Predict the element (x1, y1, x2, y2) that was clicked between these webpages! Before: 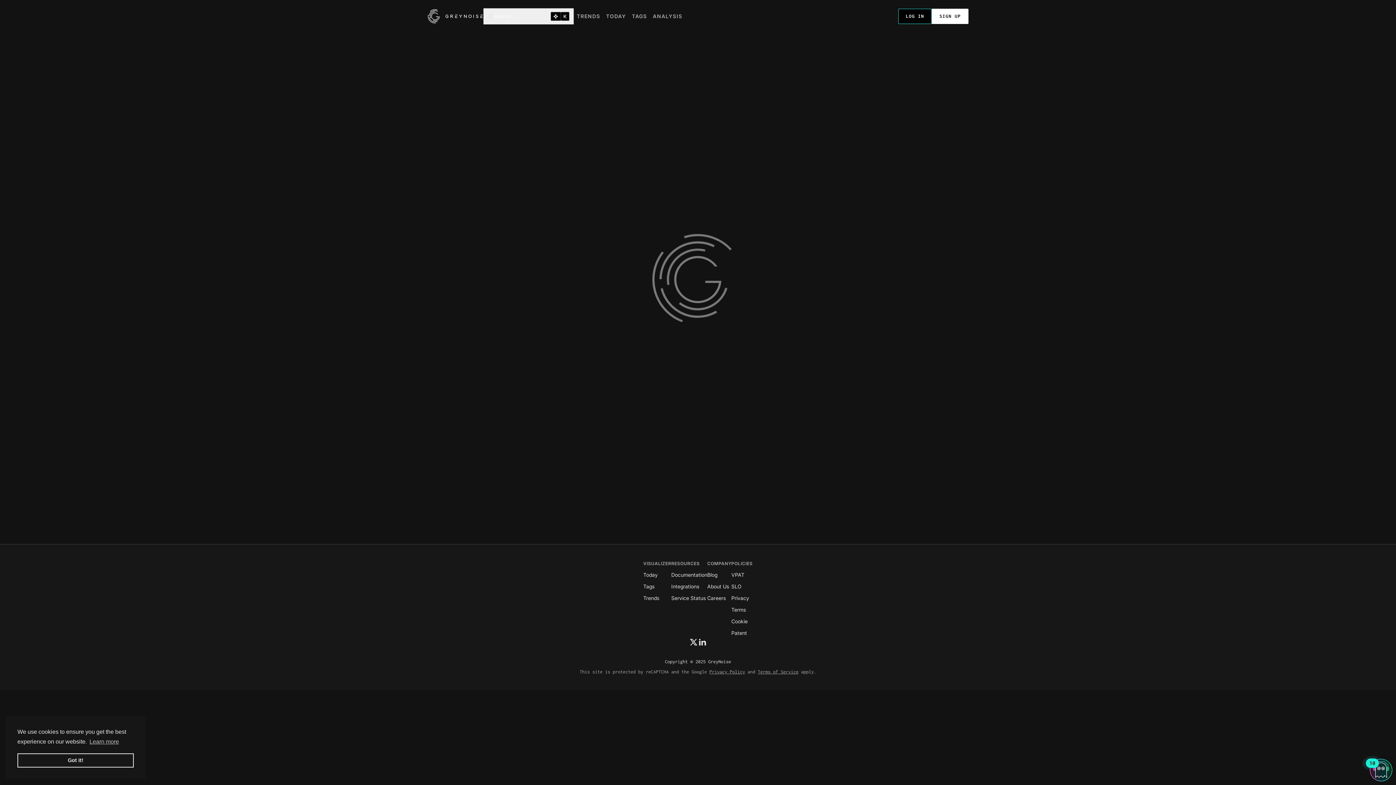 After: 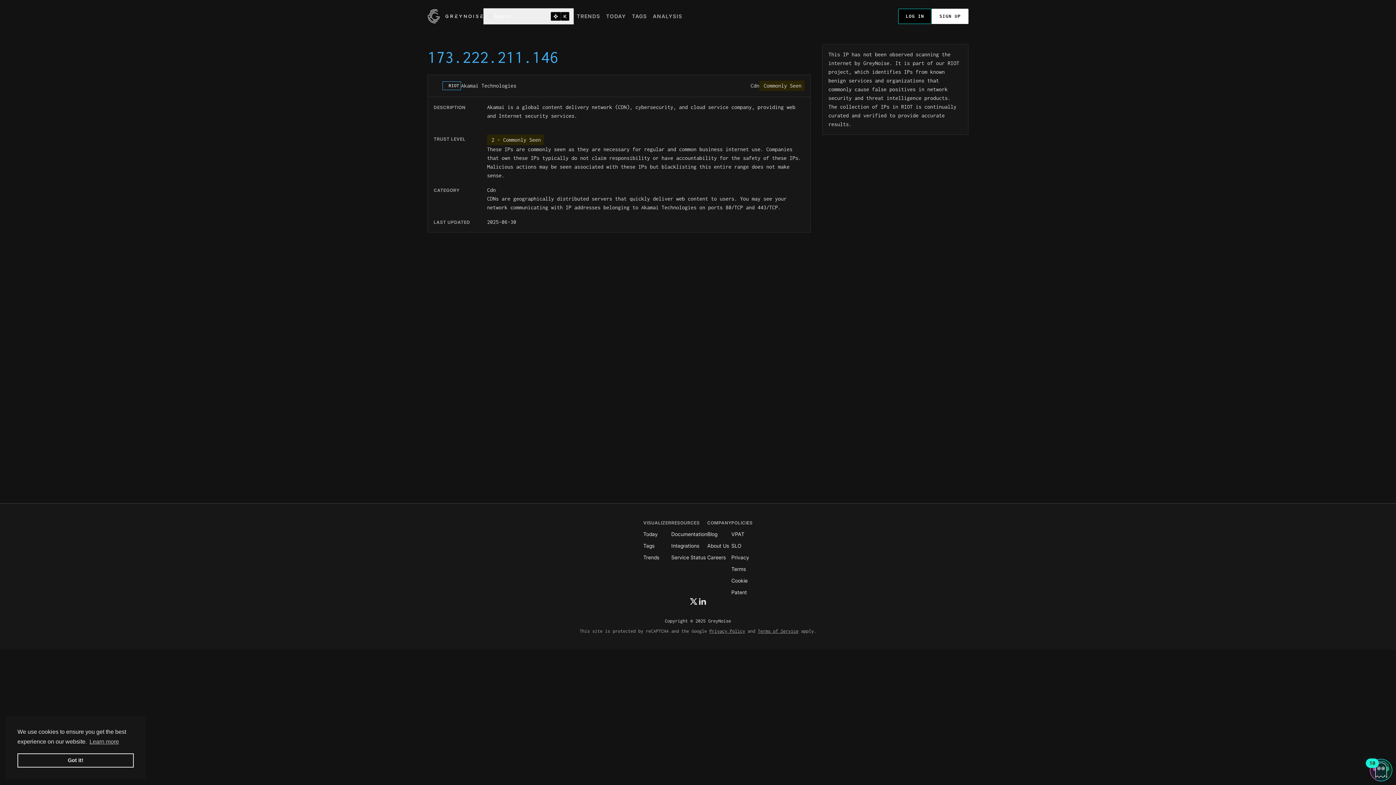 Action: label: Privacy bbox: (731, 554, 749, 560)